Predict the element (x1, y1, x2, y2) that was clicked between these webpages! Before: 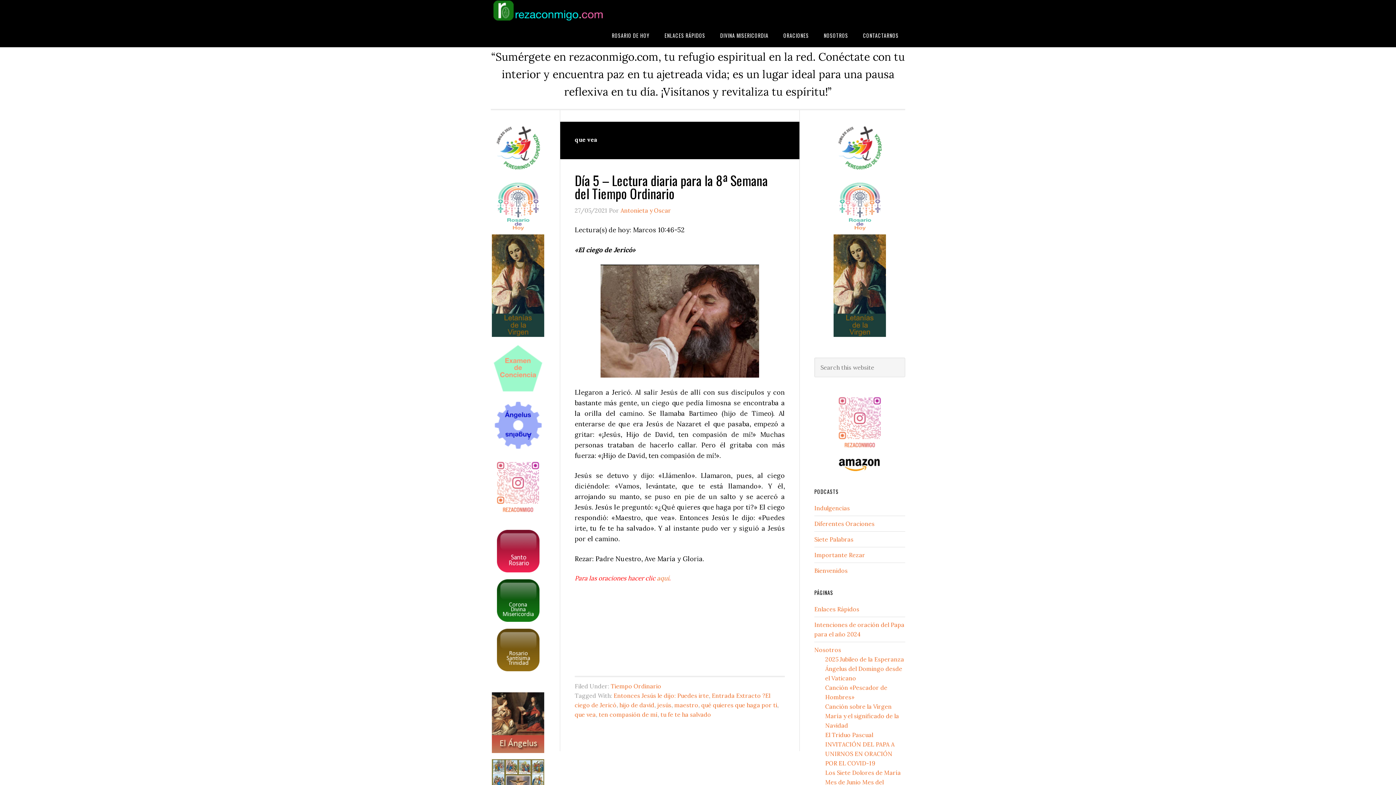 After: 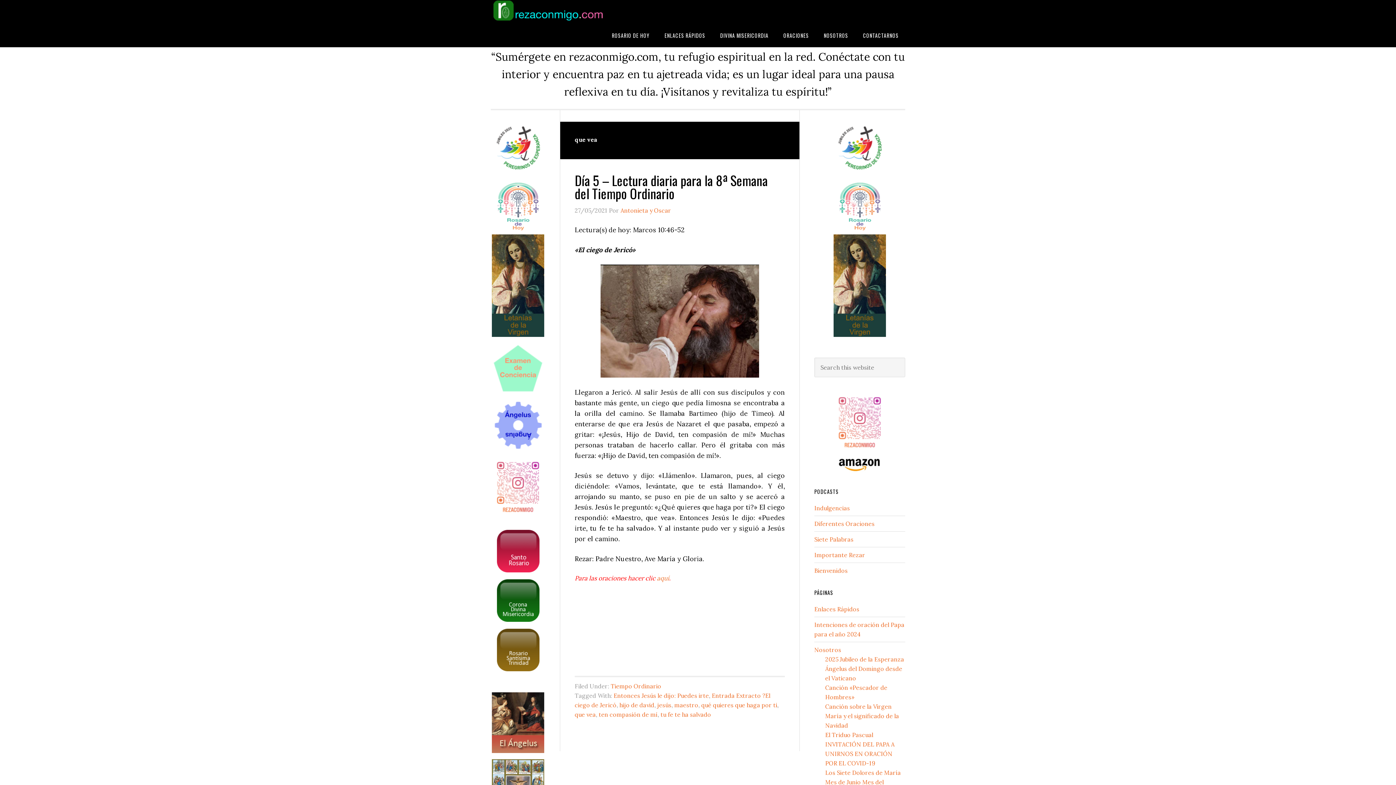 Action: bbox: (833, 334, 886, 342)